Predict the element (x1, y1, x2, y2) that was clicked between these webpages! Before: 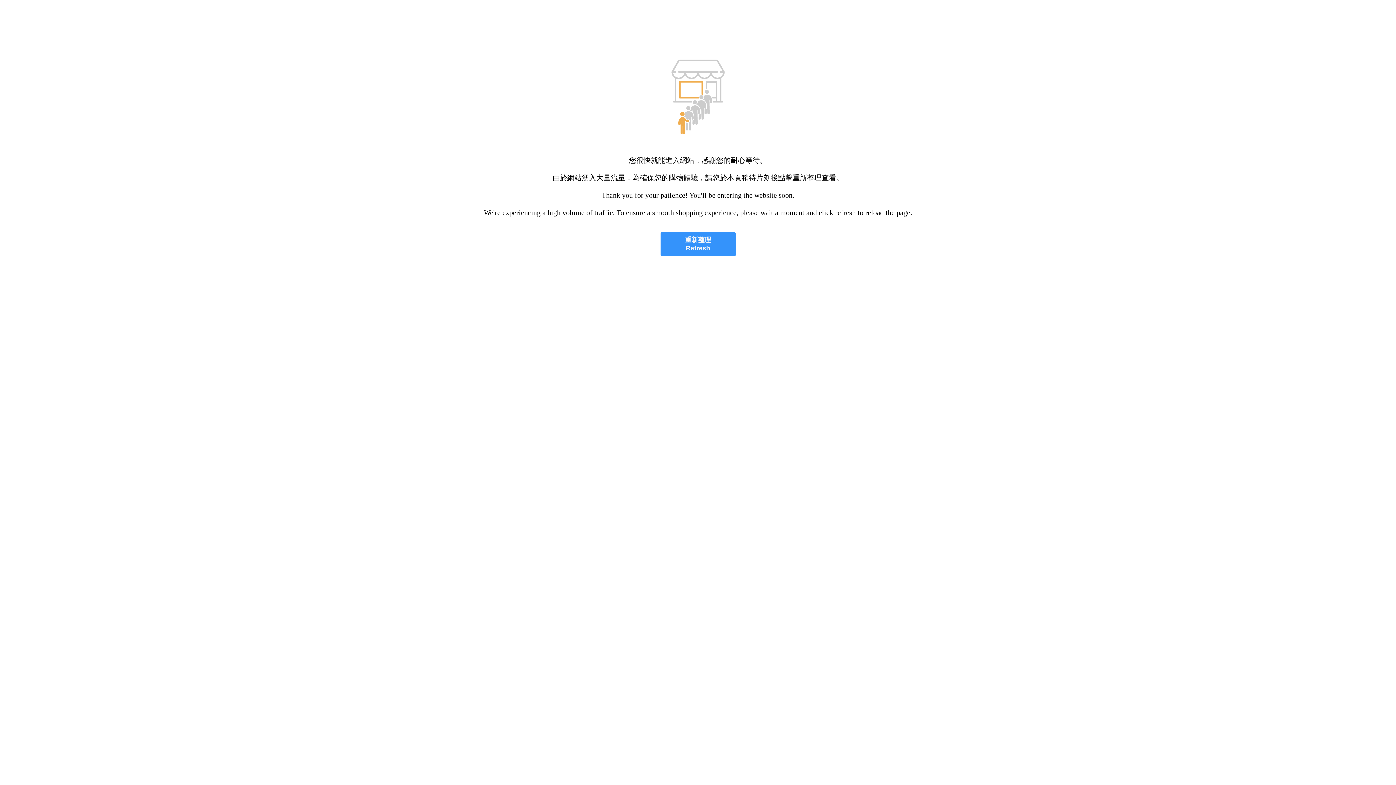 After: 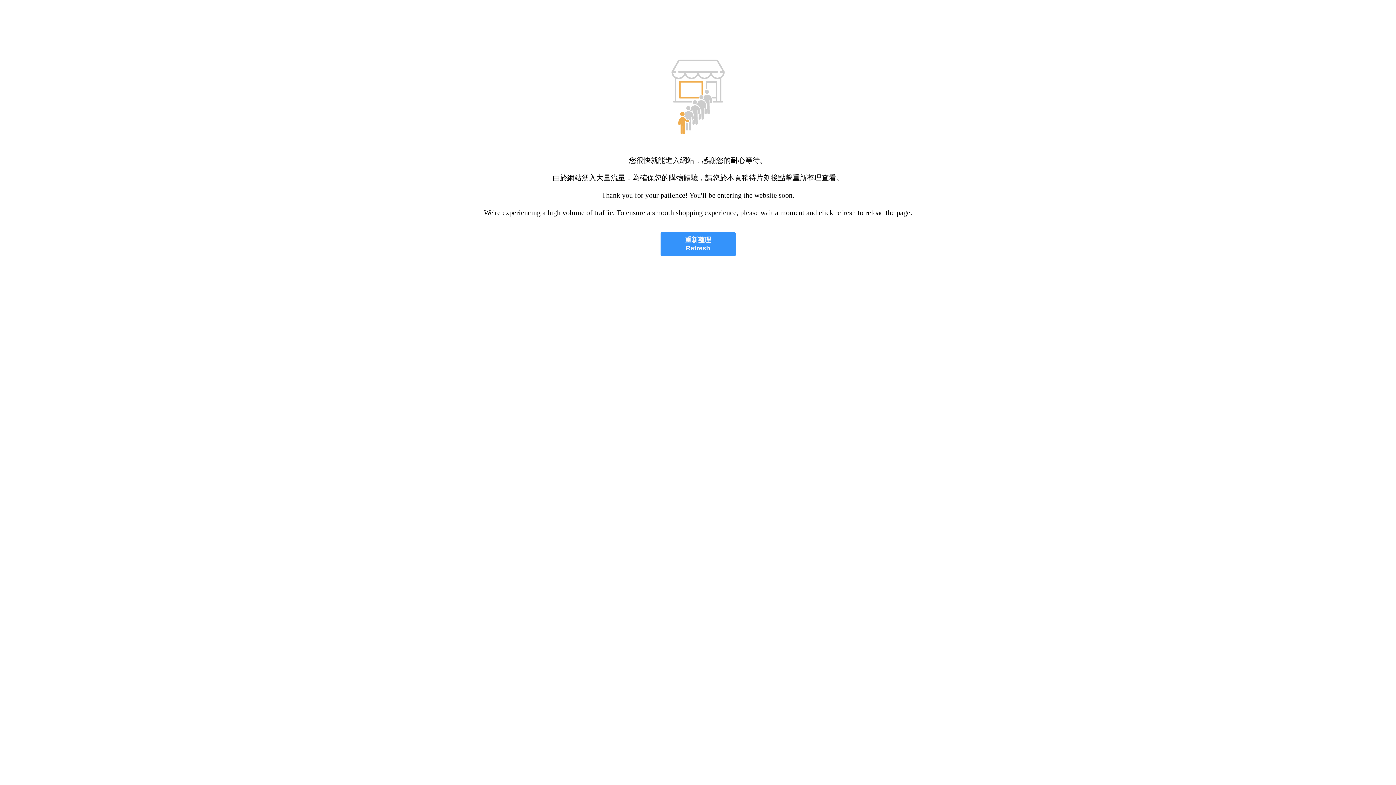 Action: label: 重新整理
Refresh bbox: (660, 232, 735, 256)